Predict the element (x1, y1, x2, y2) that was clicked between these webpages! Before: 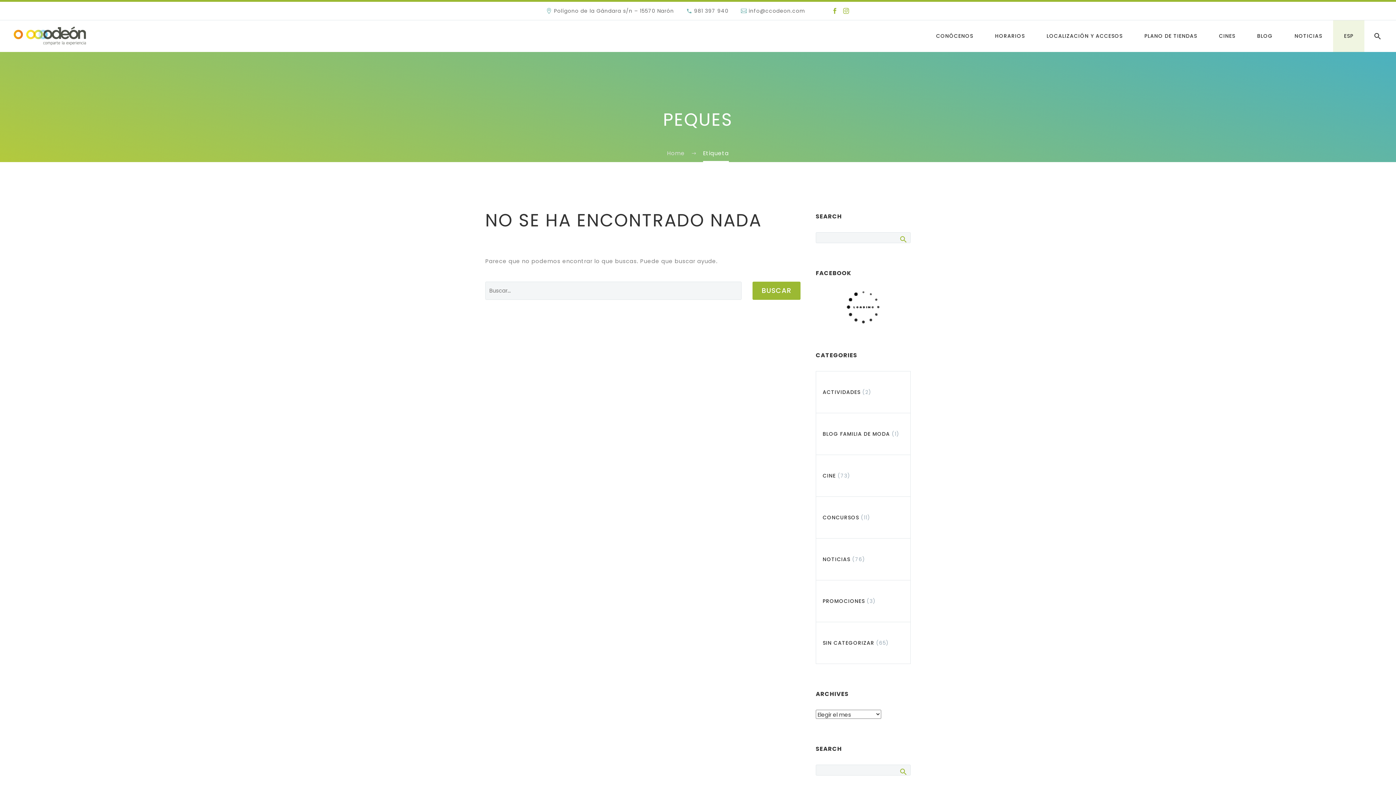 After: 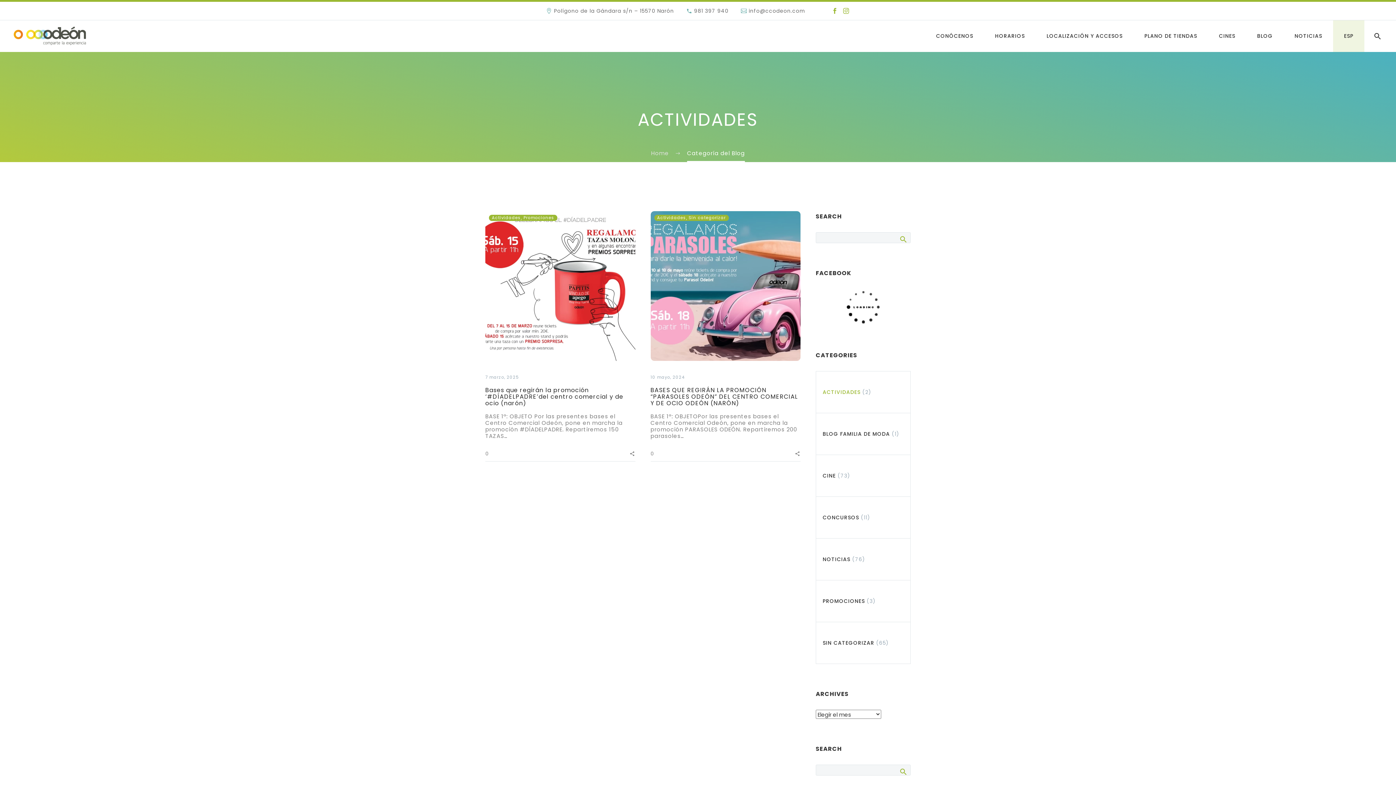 Action: bbox: (816, 388, 860, 396) label: ACTIVIDADES